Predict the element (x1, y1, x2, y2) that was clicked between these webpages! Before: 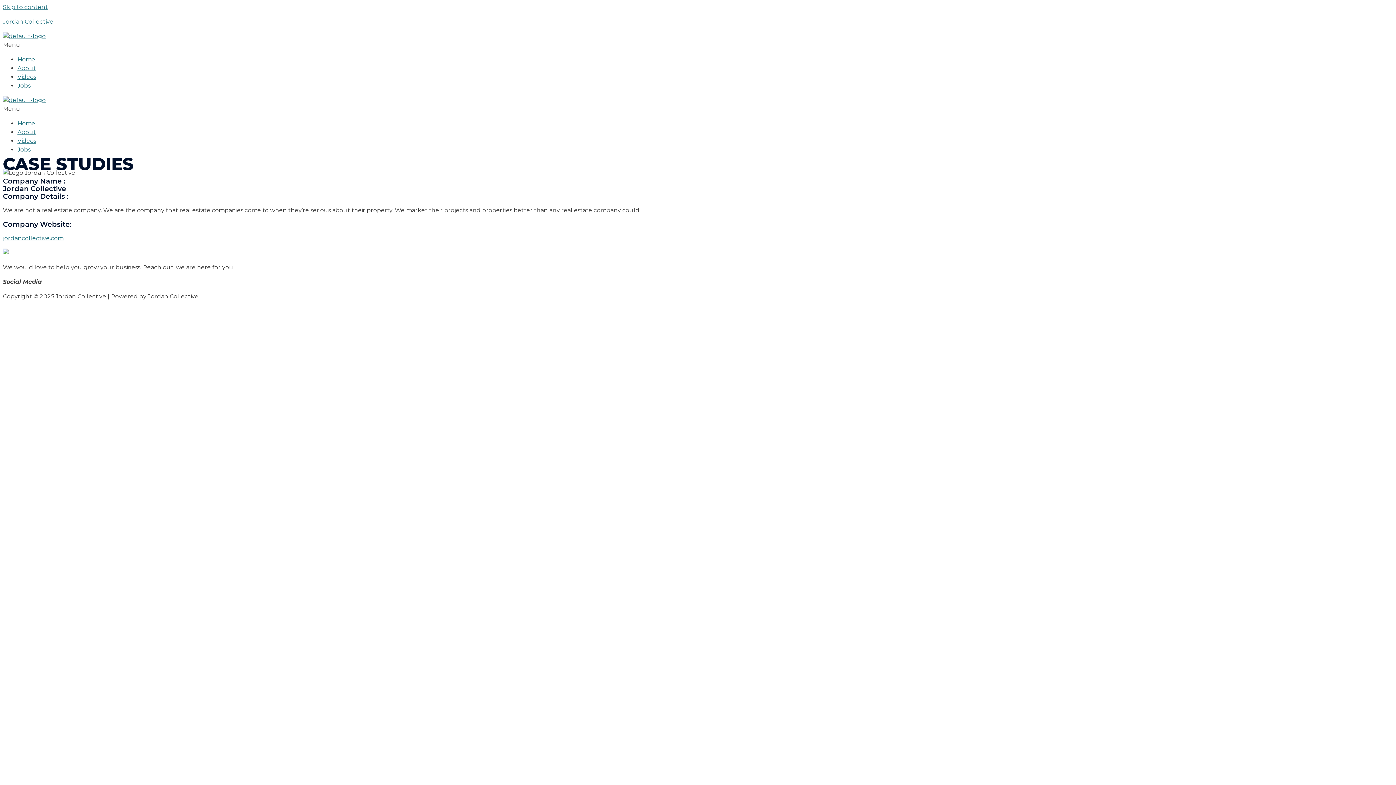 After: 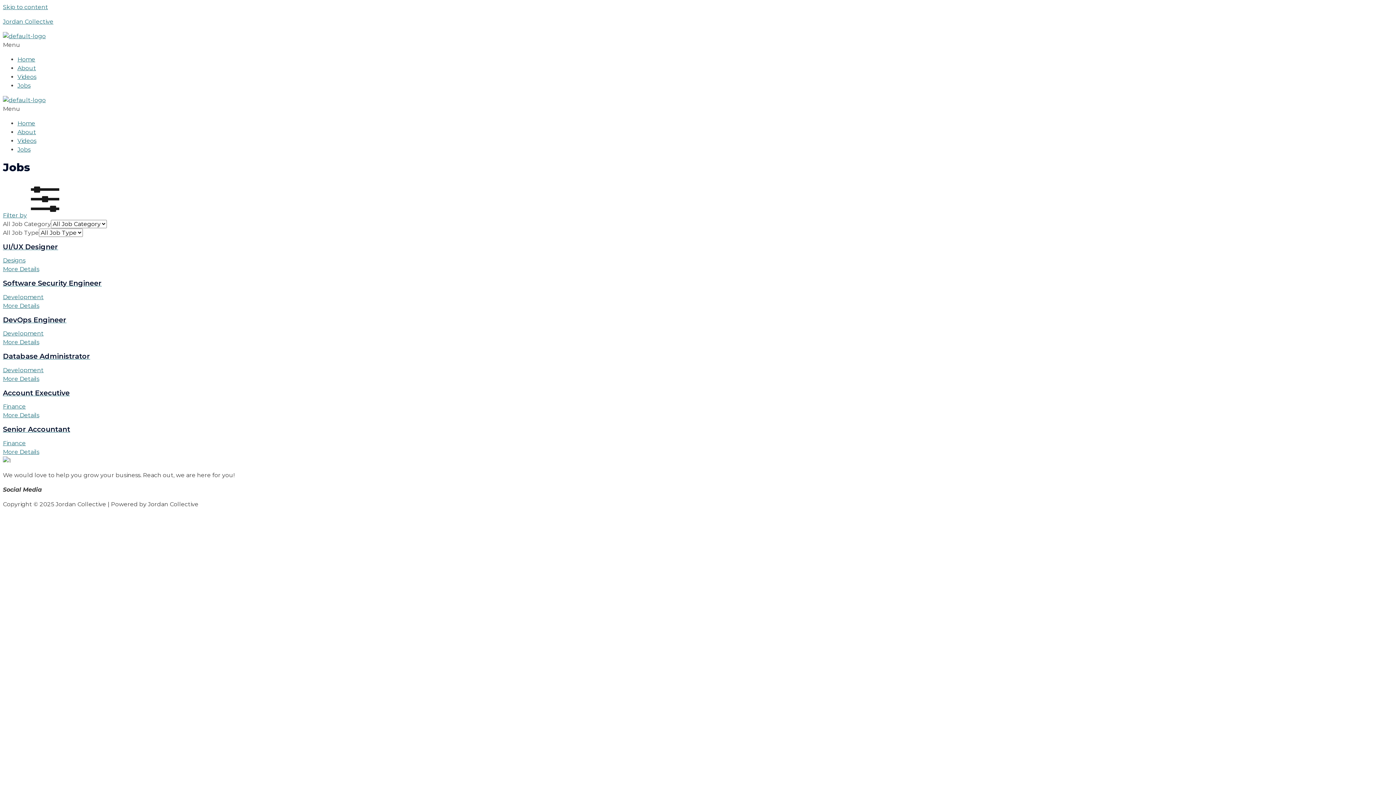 Action: bbox: (17, 146, 30, 153) label: Jobs